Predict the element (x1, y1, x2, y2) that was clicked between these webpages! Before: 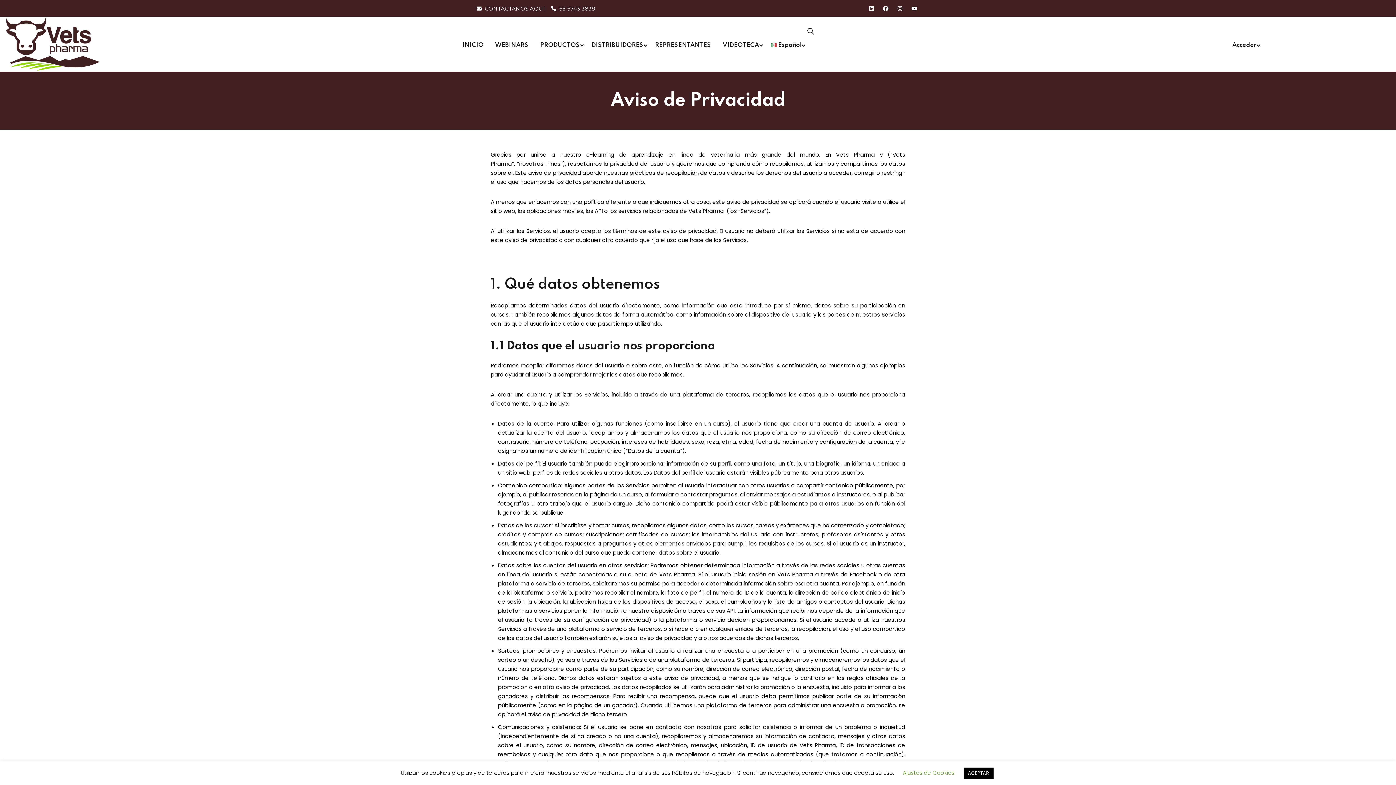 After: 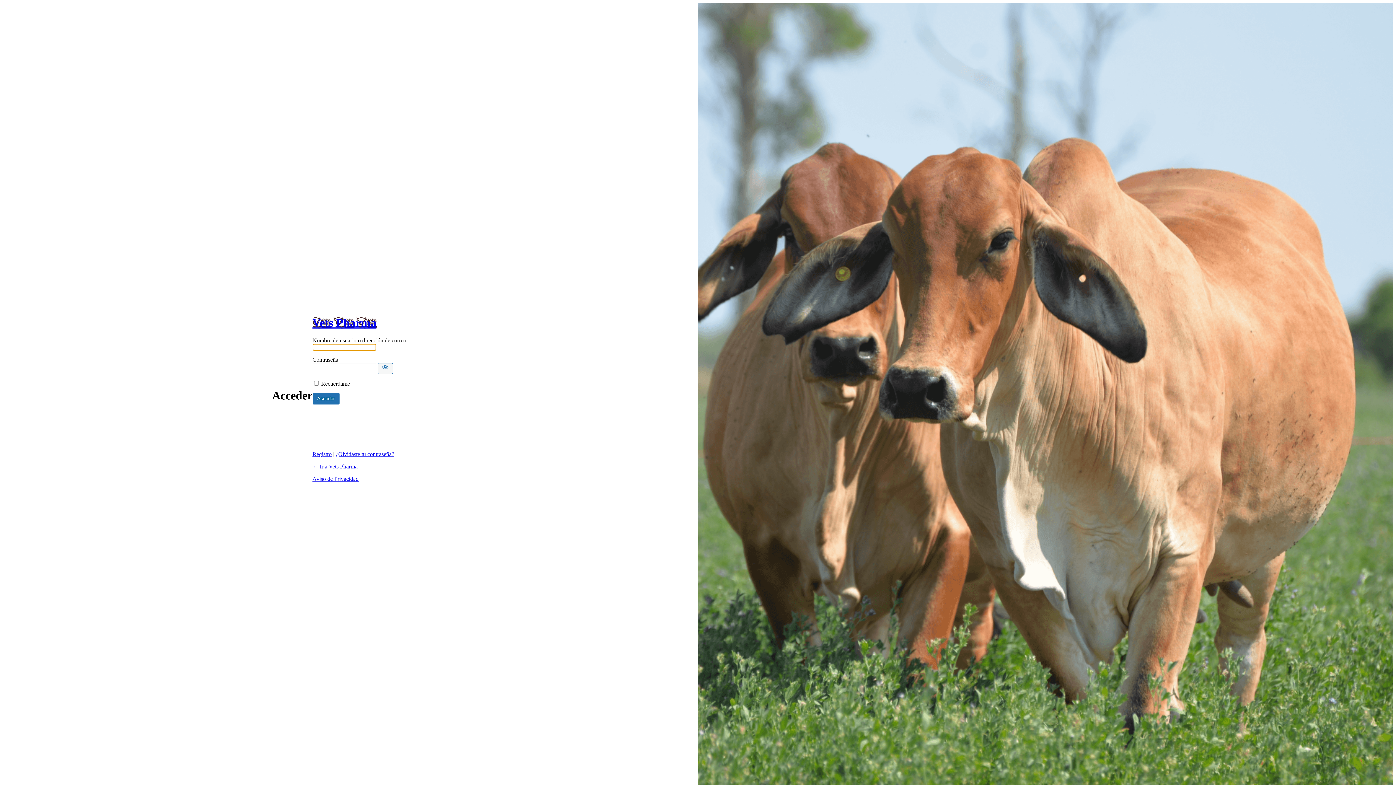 Action: bbox: (1226, 27, 1262, 60) label: Acceder